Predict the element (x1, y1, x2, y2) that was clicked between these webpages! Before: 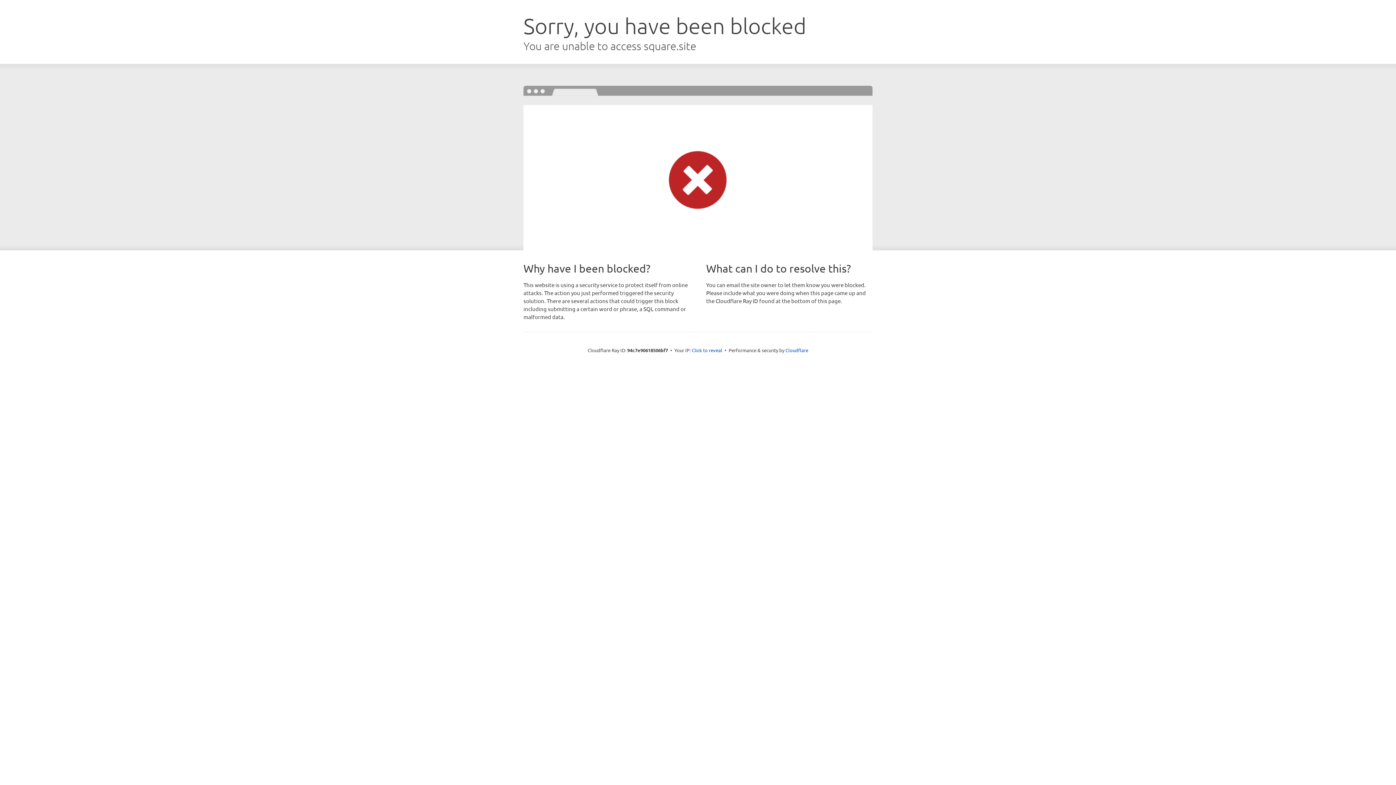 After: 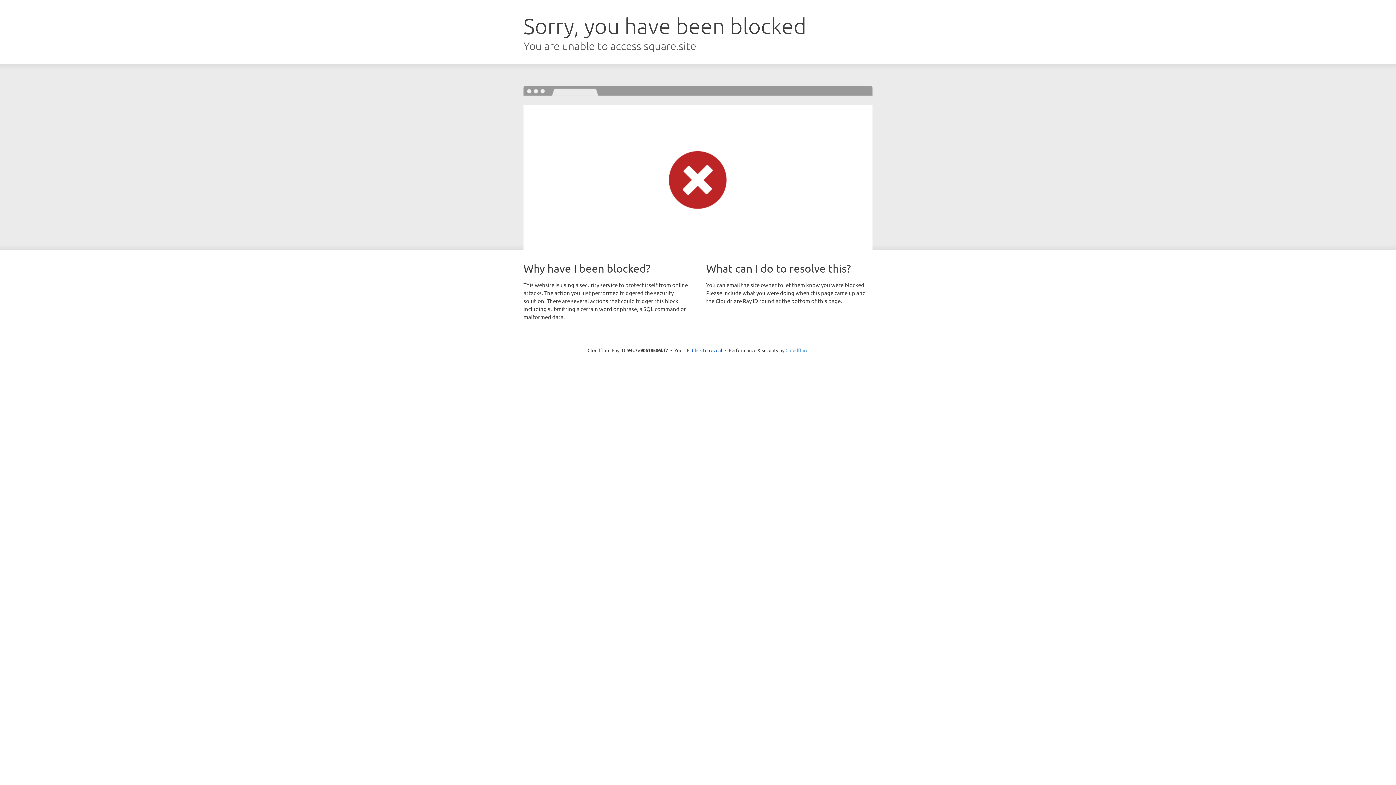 Action: label: Cloudflare bbox: (785, 347, 808, 353)